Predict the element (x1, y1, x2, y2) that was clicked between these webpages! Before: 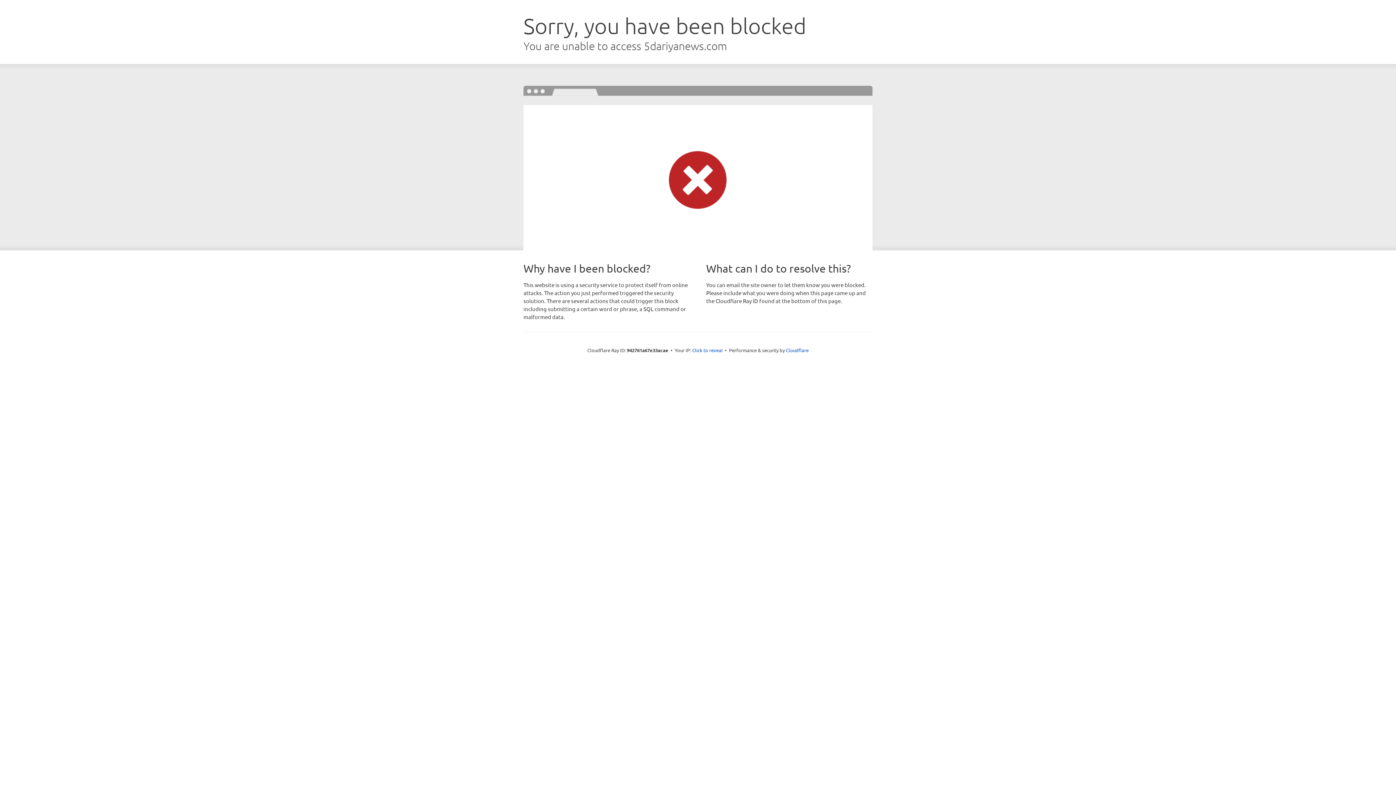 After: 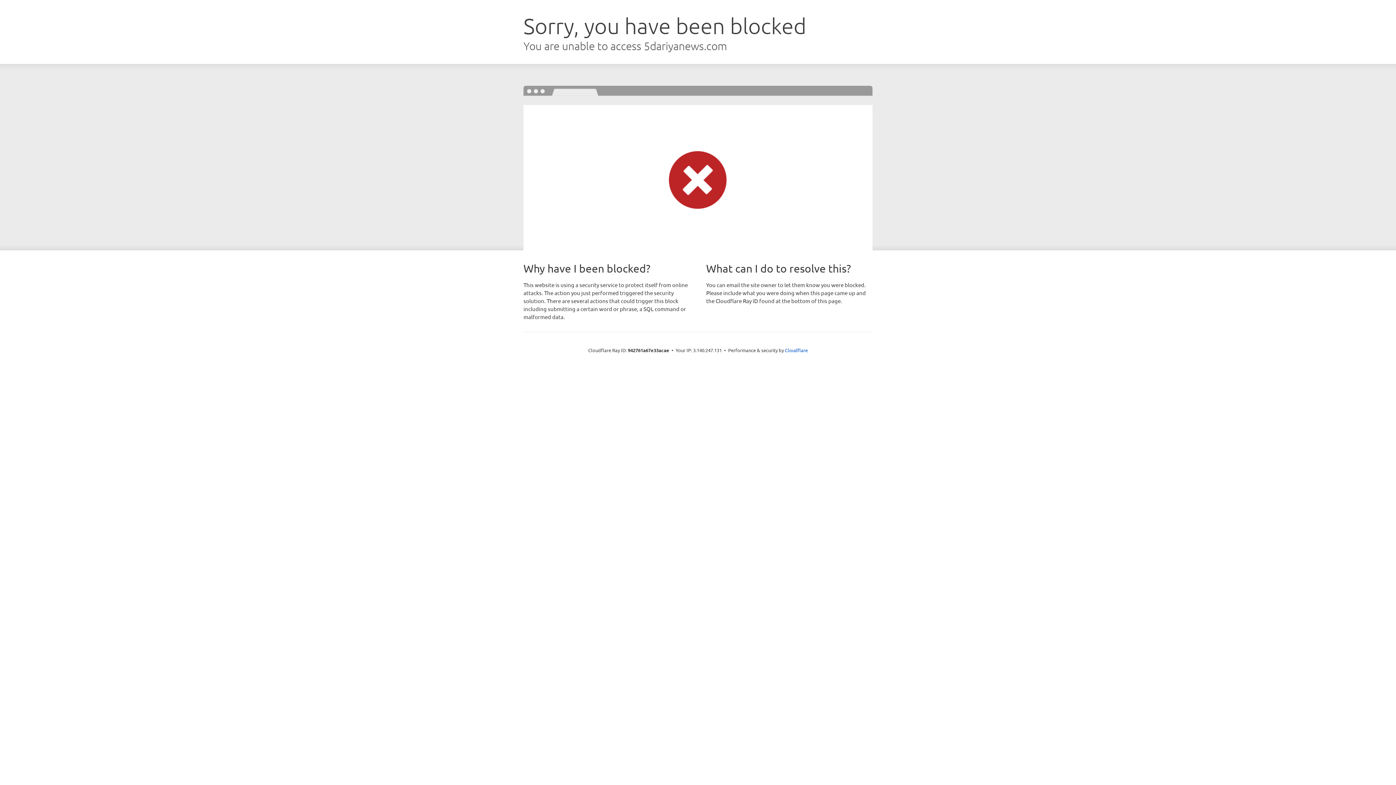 Action: bbox: (692, 346, 722, 353) label: Click to reveal